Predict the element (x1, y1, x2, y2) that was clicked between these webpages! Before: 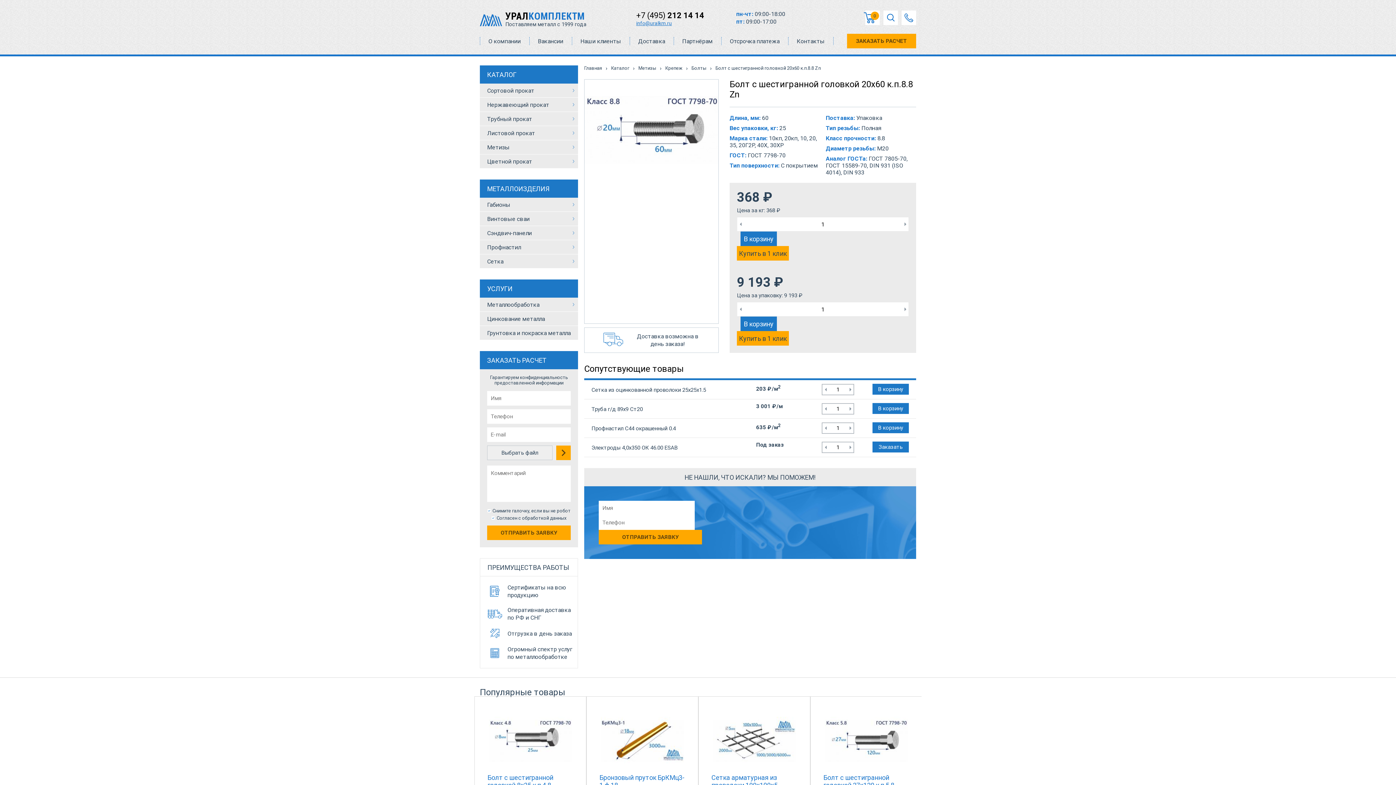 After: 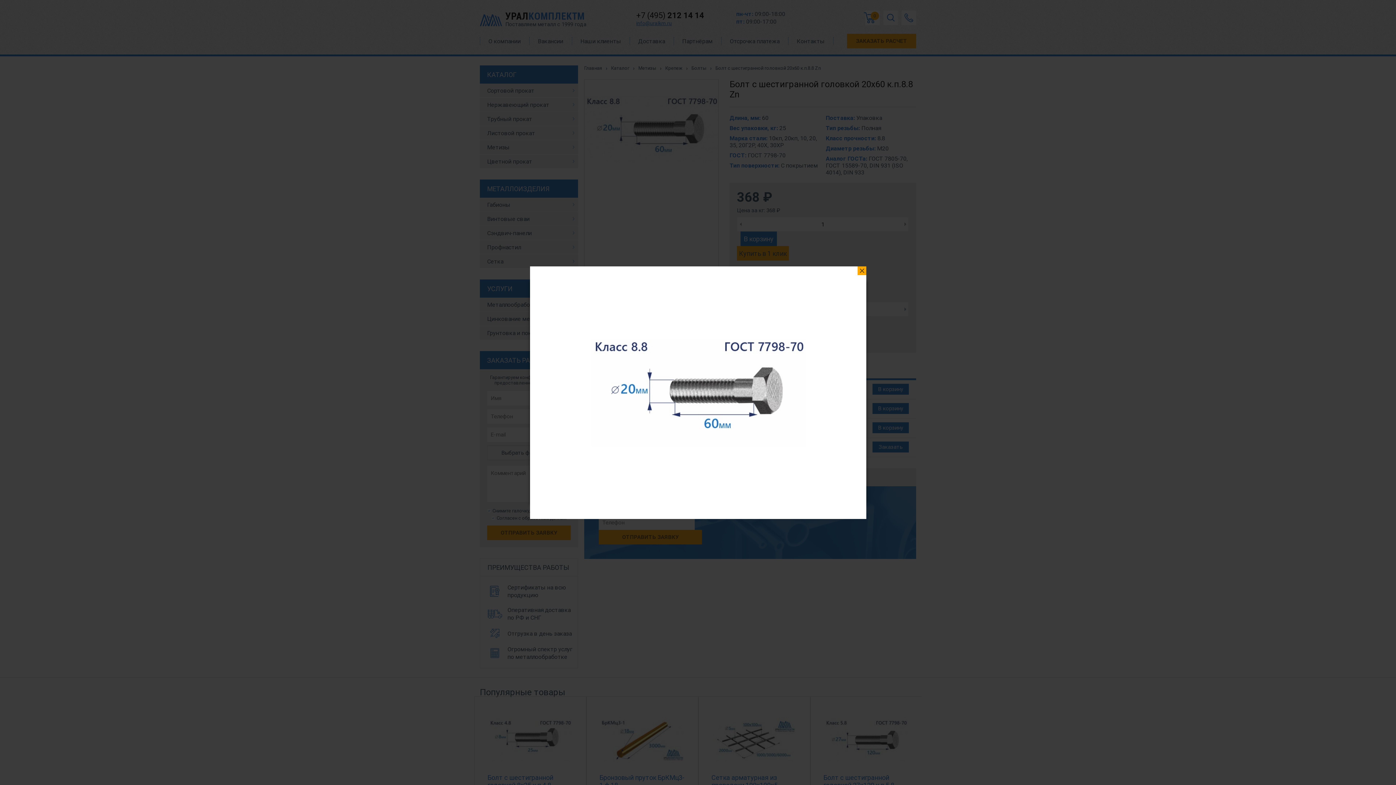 Action: bbox: (584, 79, 718, 180)